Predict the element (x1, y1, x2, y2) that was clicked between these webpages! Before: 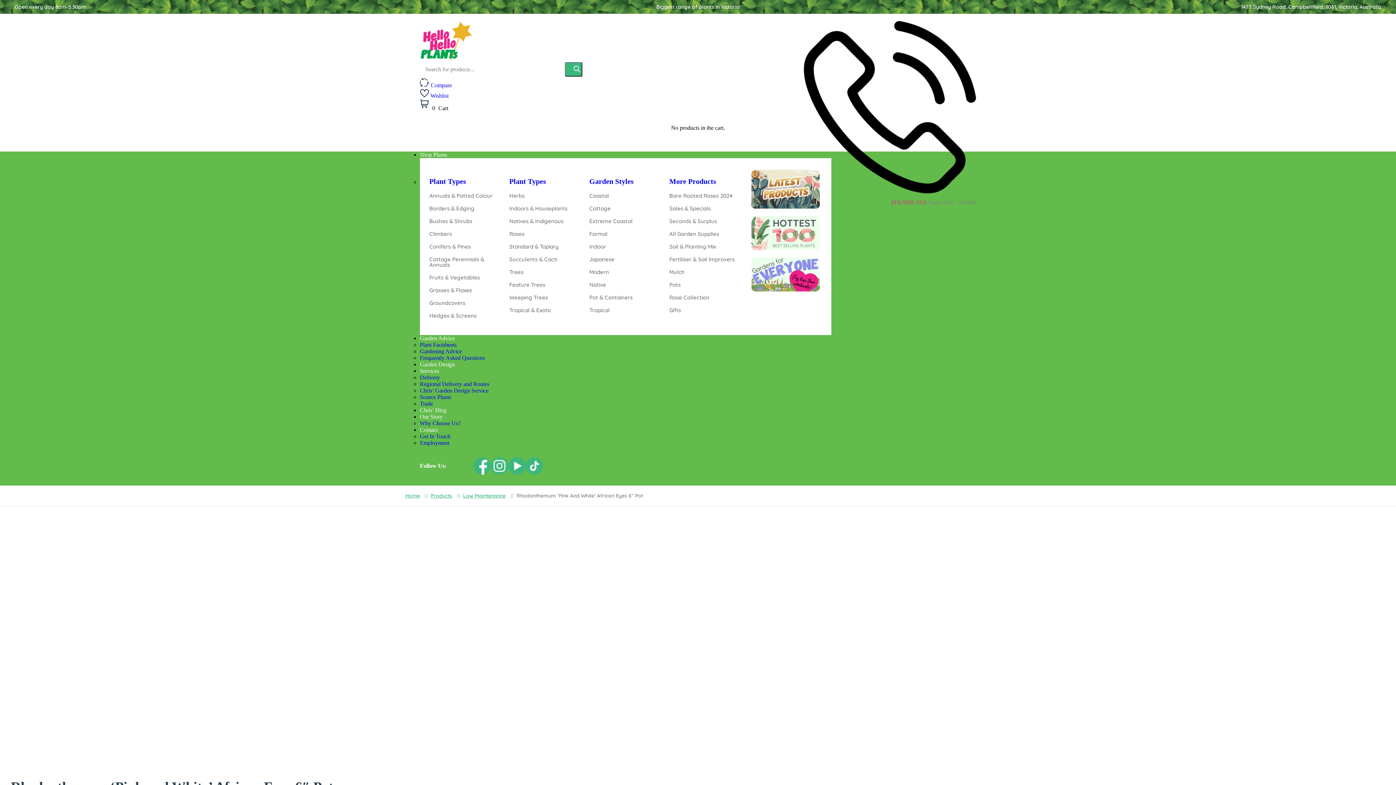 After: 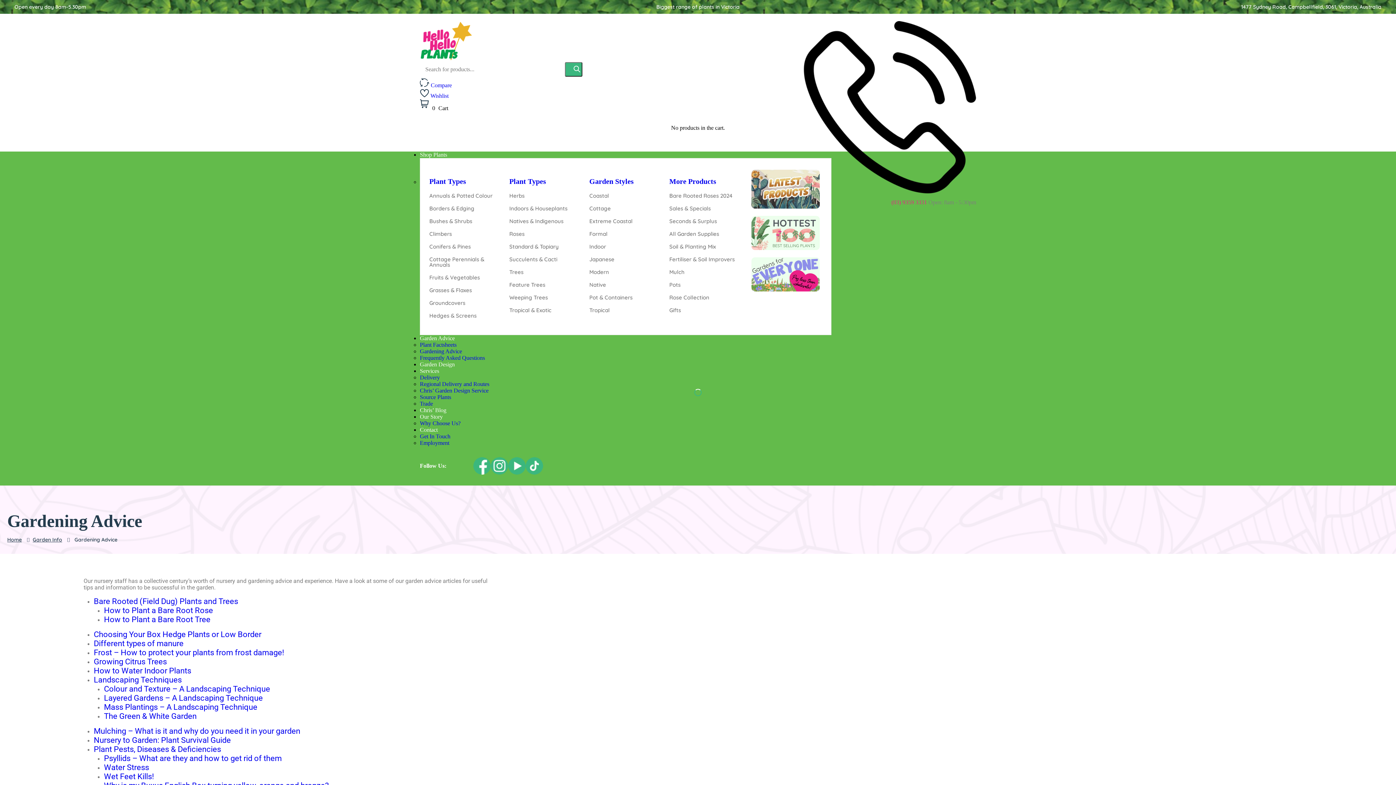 Action: label: Gardening Advice bbox: (420, 348, 462, 354)